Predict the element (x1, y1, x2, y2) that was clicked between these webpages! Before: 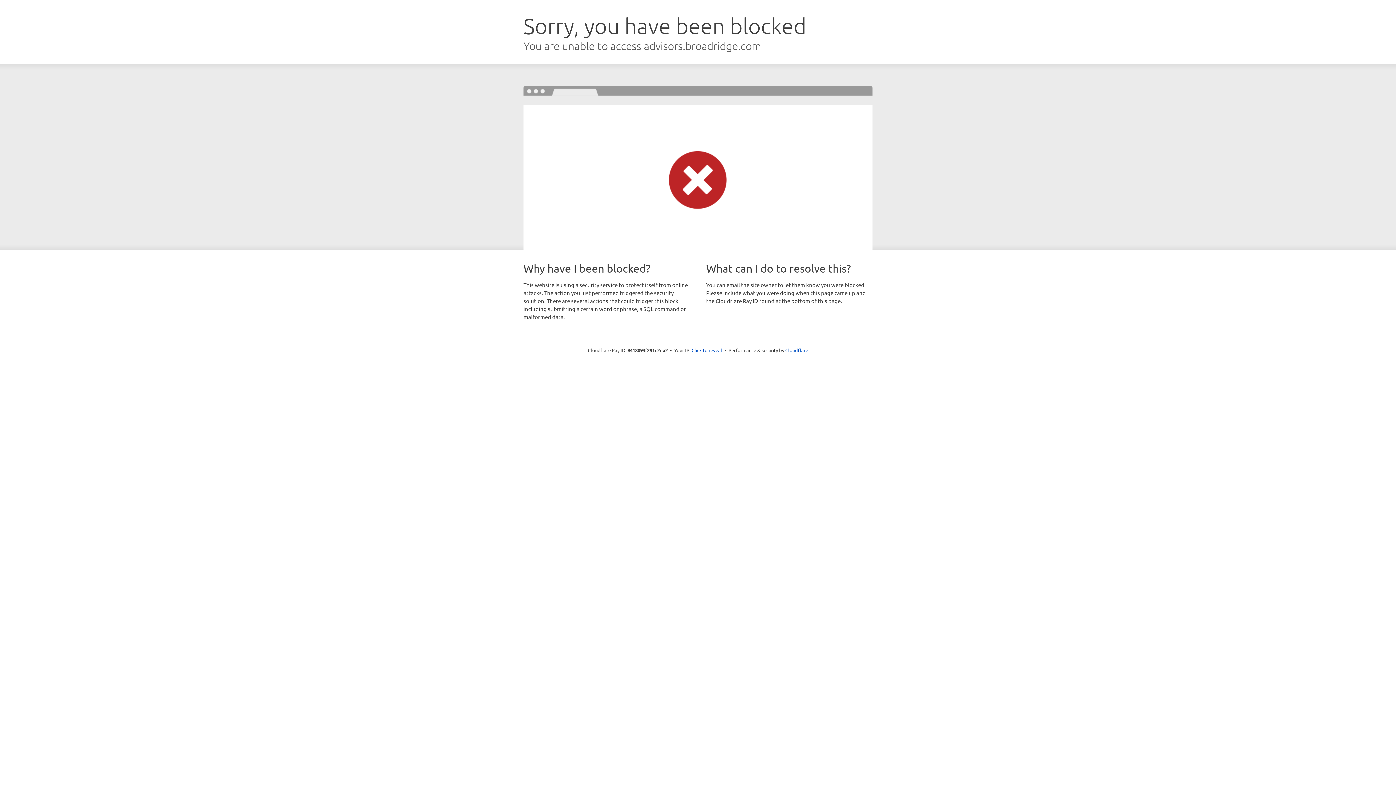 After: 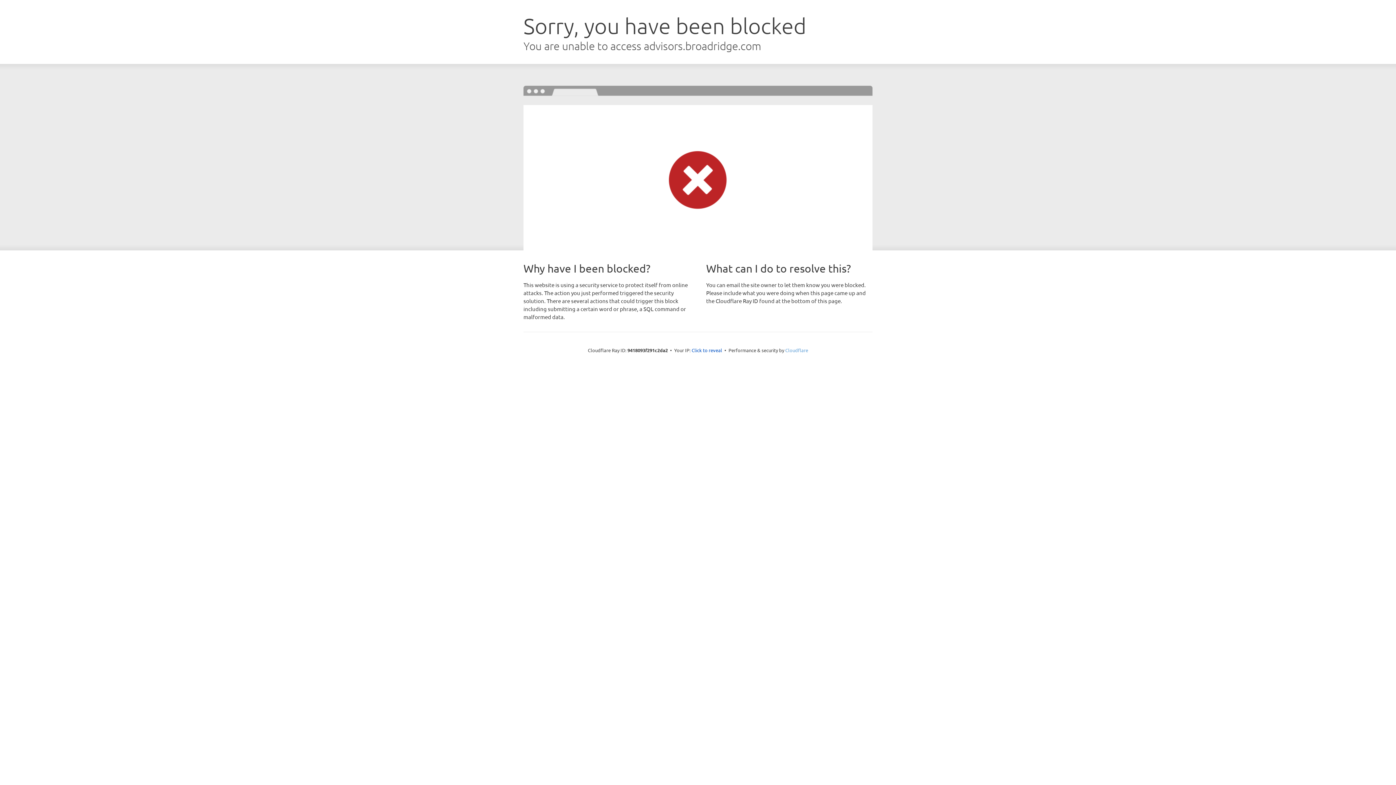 Action: label: Cloudflare bbox: (785, 347, 808, 353)